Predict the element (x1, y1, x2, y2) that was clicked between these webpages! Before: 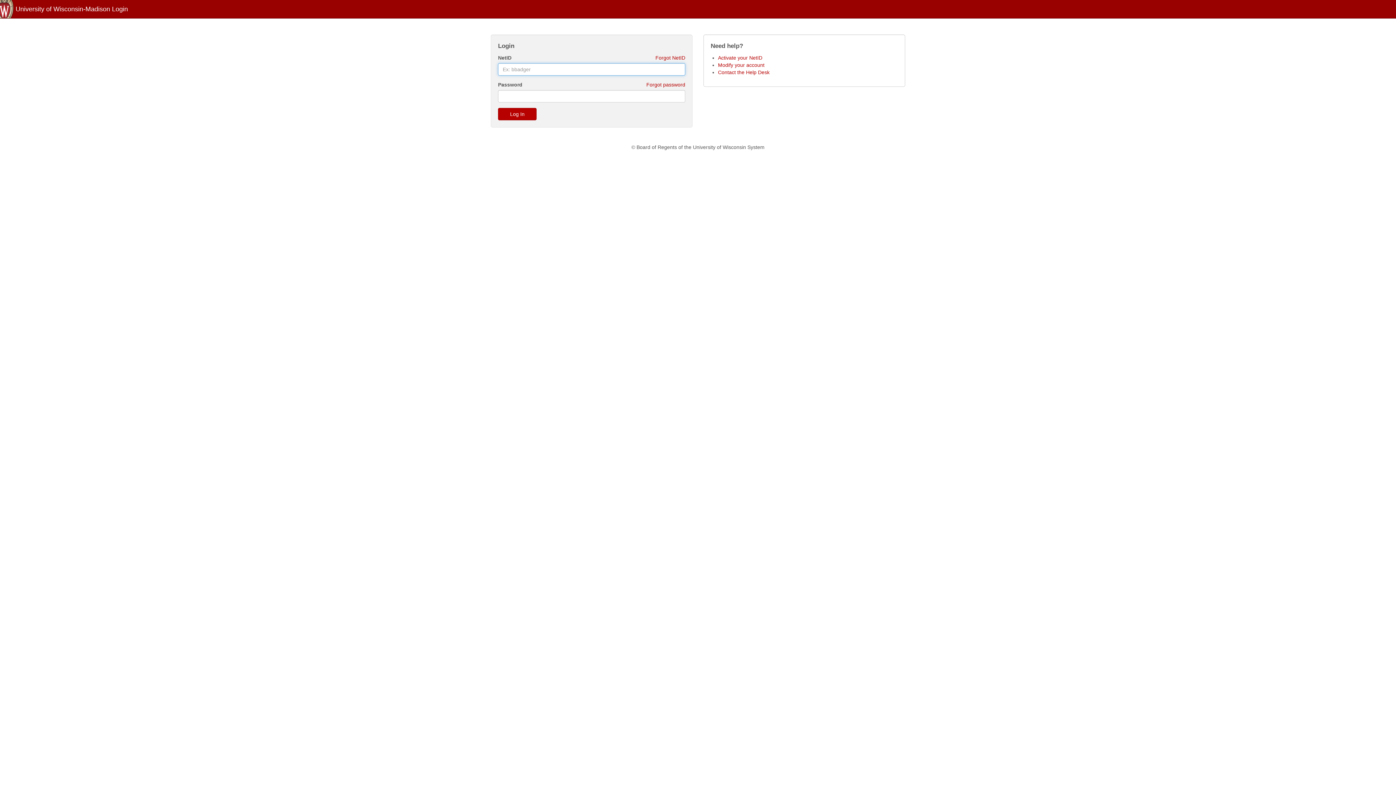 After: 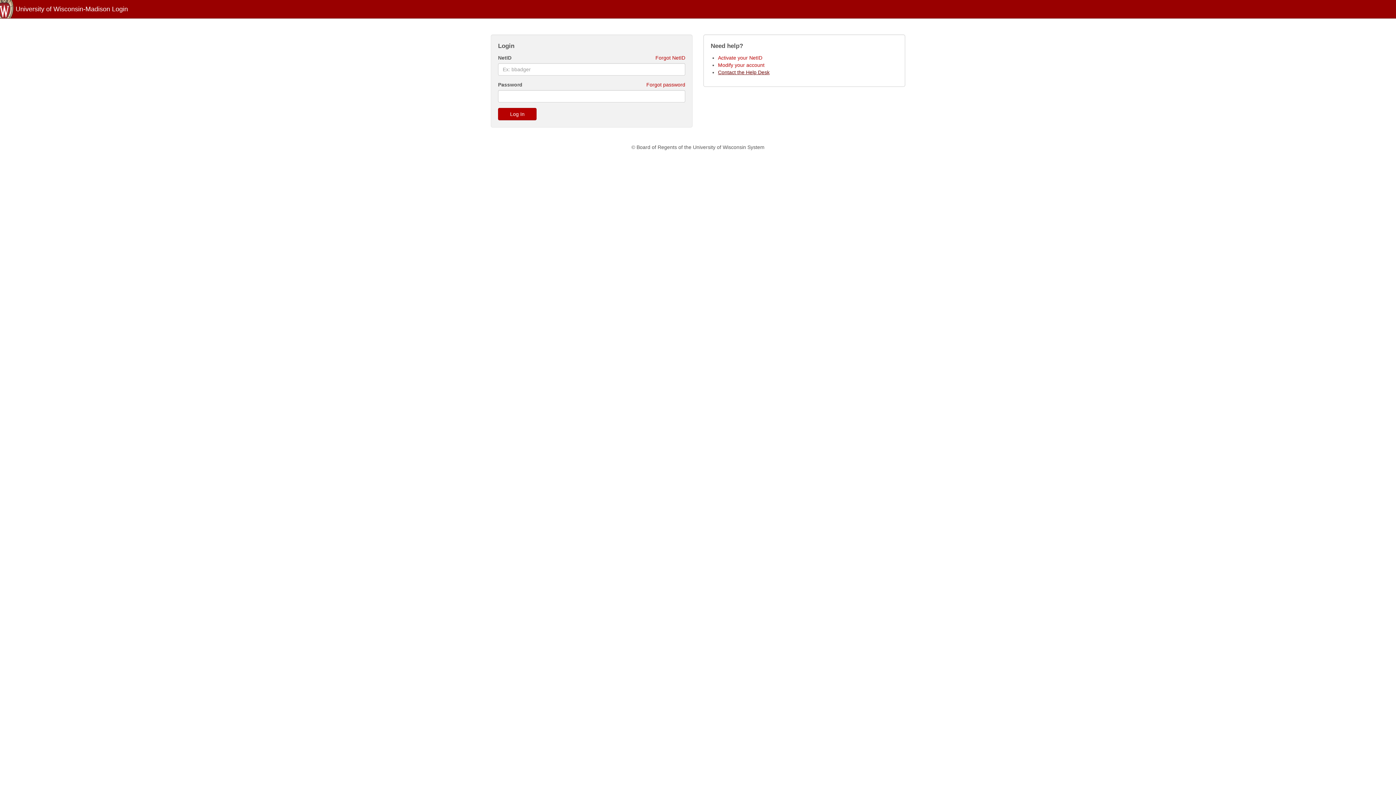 Action: bbox: (718, 69, 769, 75) label: Contact the Help Desk